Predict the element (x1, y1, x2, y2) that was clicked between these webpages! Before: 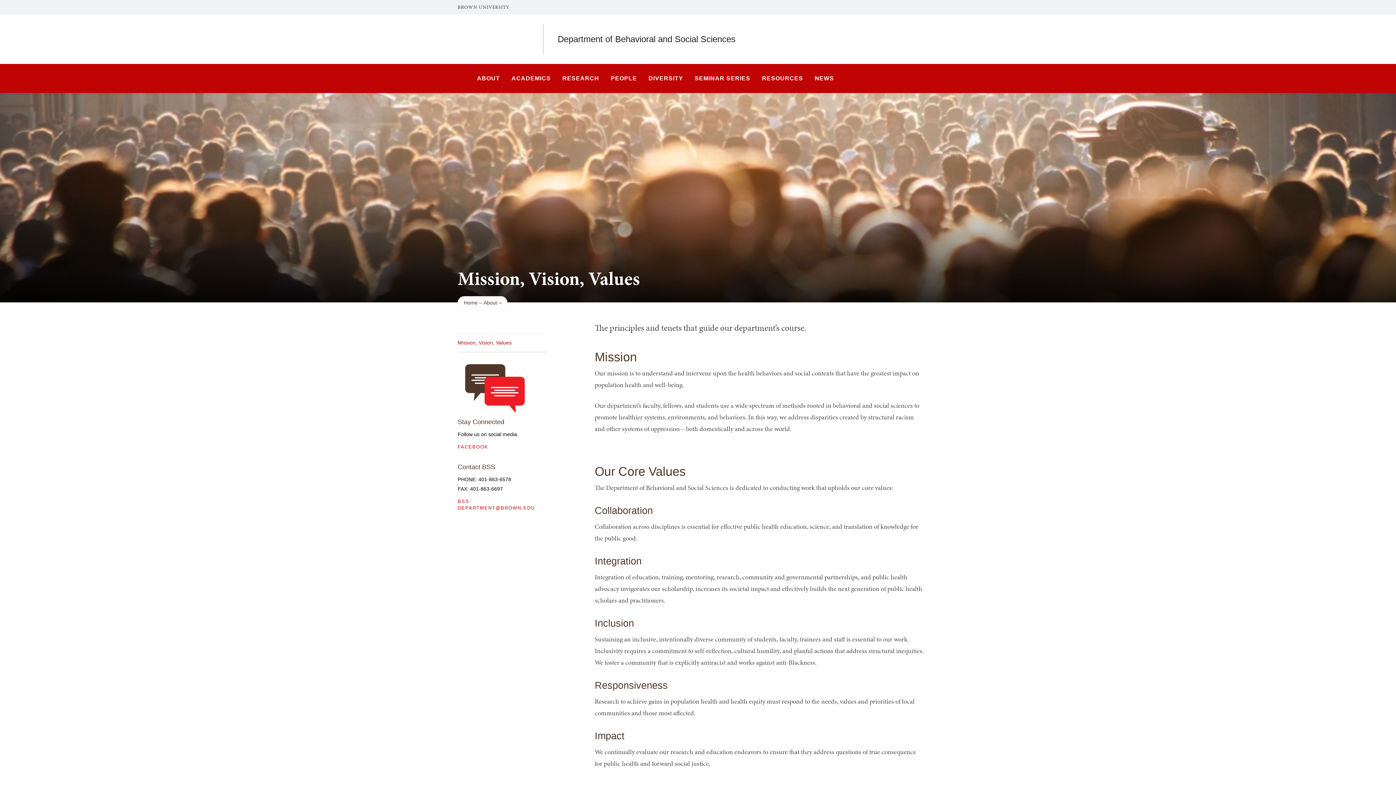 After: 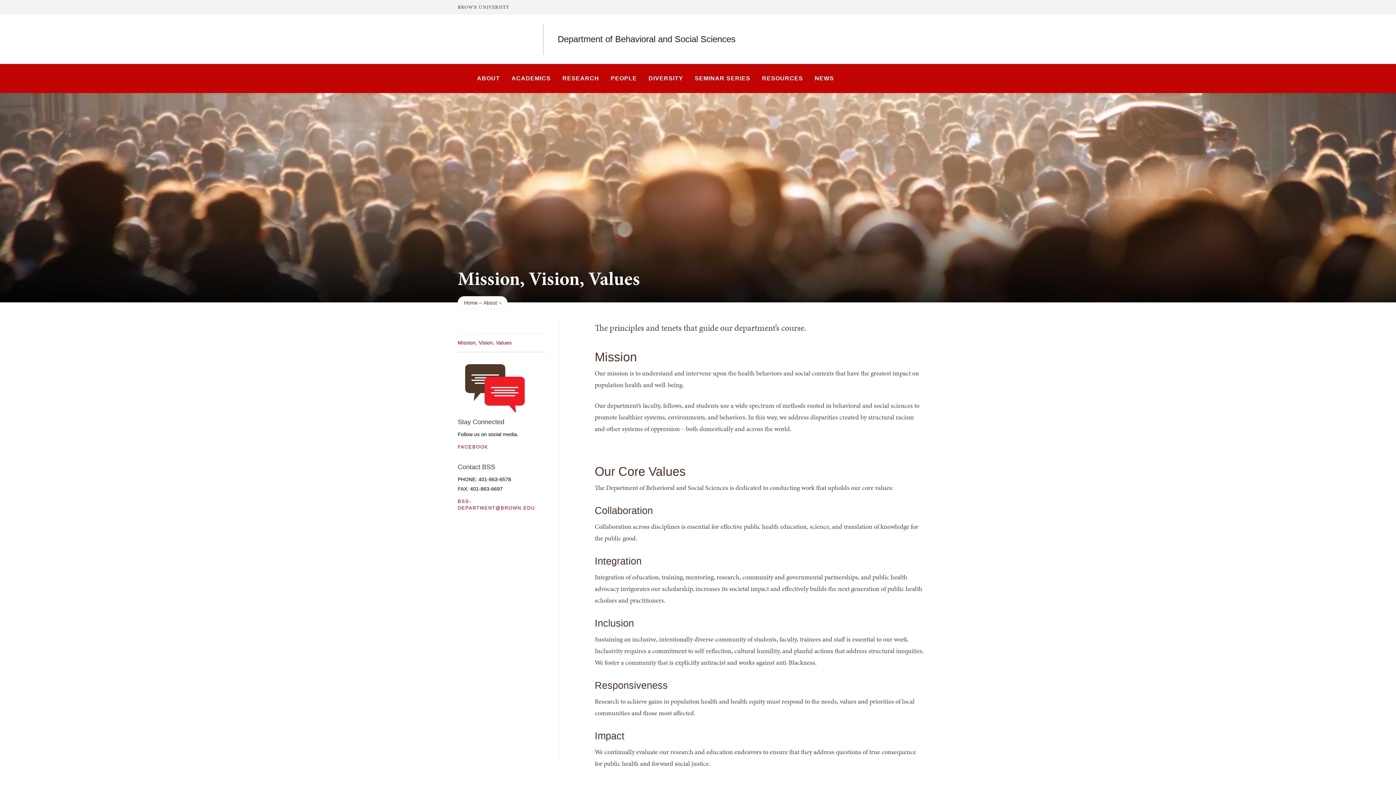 Action: label: Mission, Vision, Values bbox: (457, 334, 546, 351)